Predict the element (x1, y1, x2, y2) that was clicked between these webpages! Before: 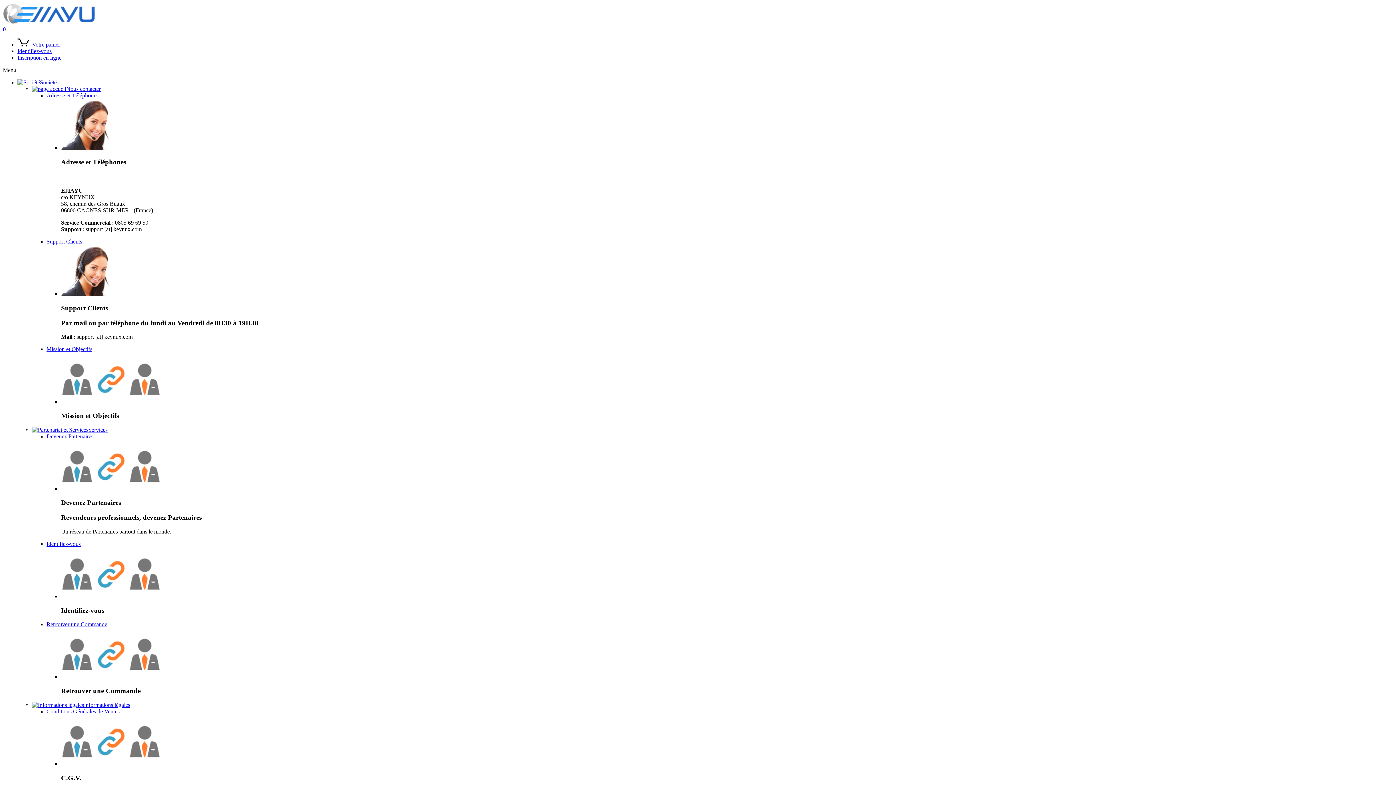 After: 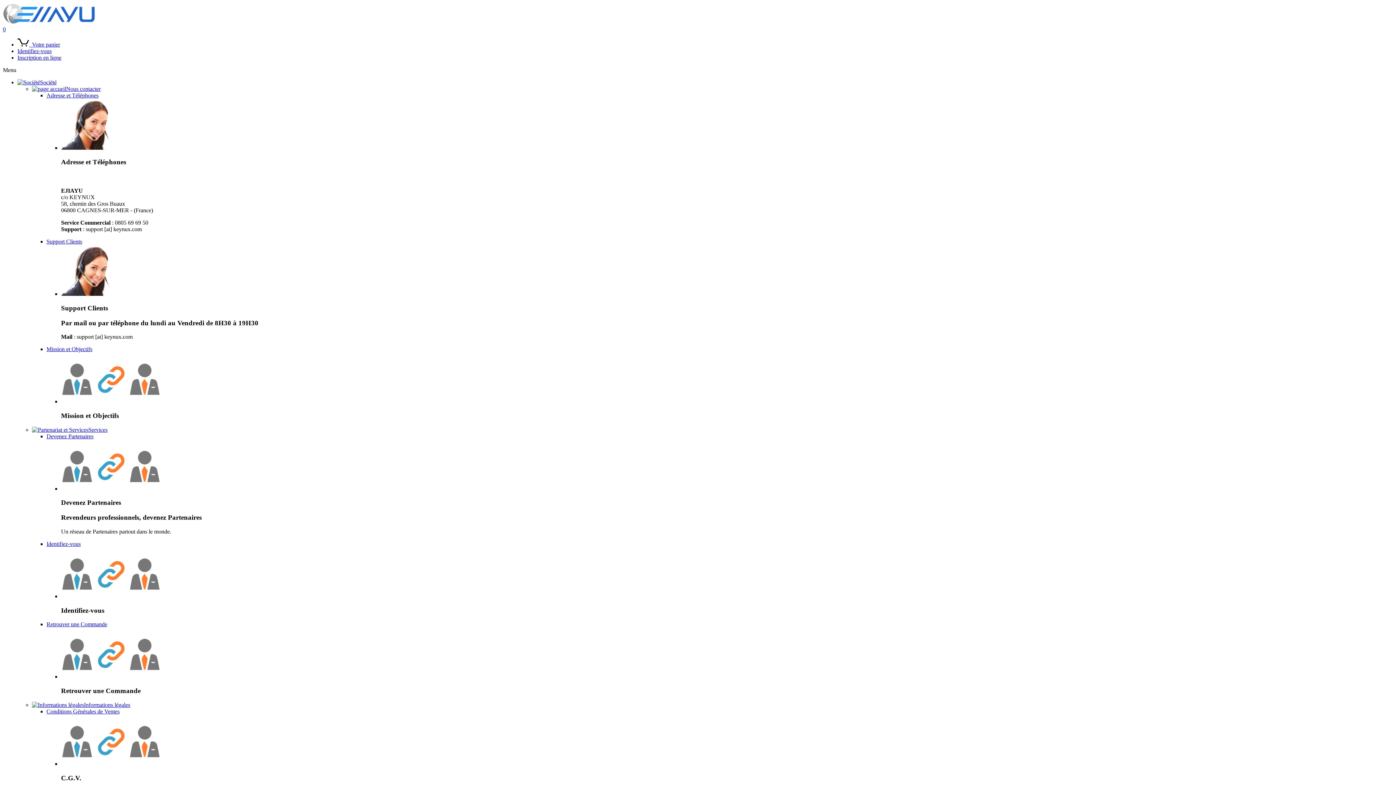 Action: bbox: (32, 85, 100, 92) label: Nous contacter